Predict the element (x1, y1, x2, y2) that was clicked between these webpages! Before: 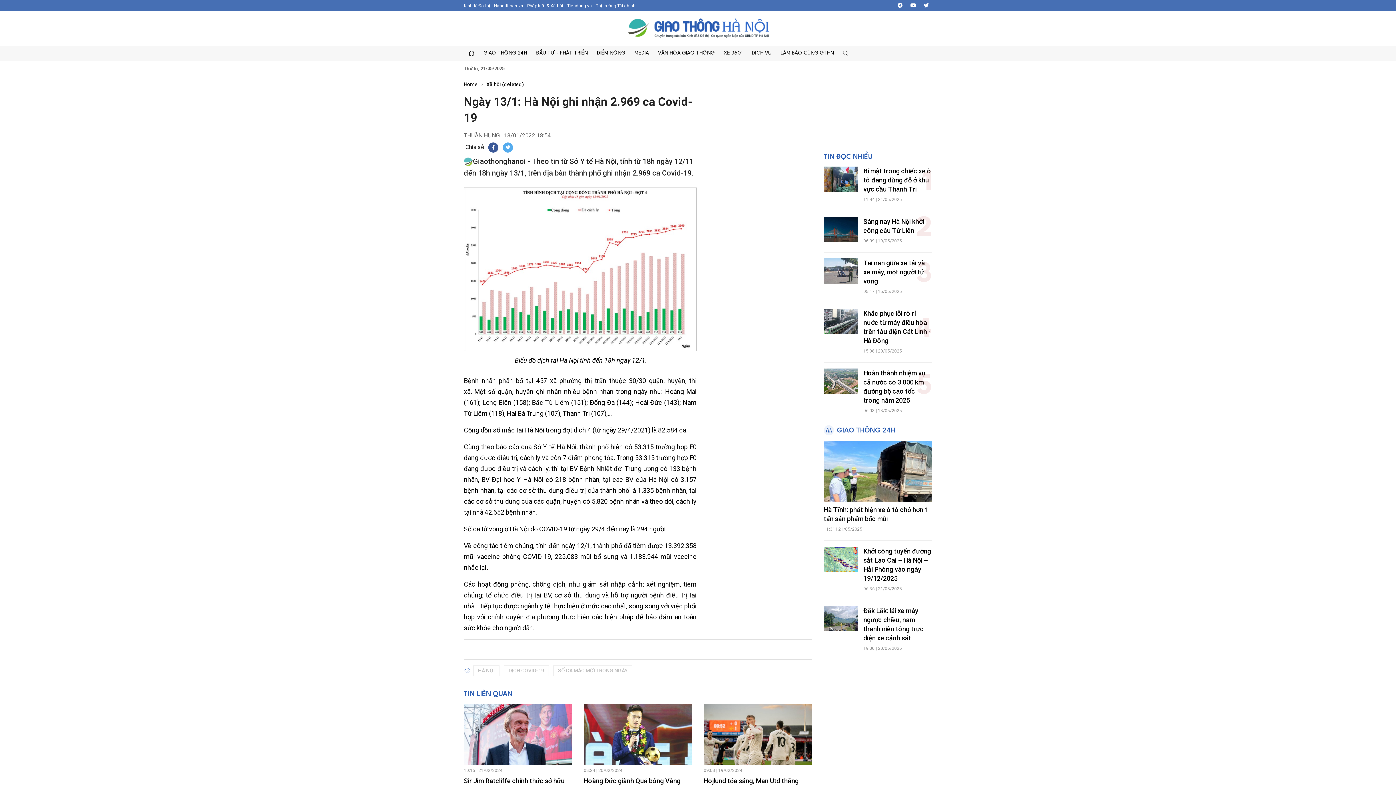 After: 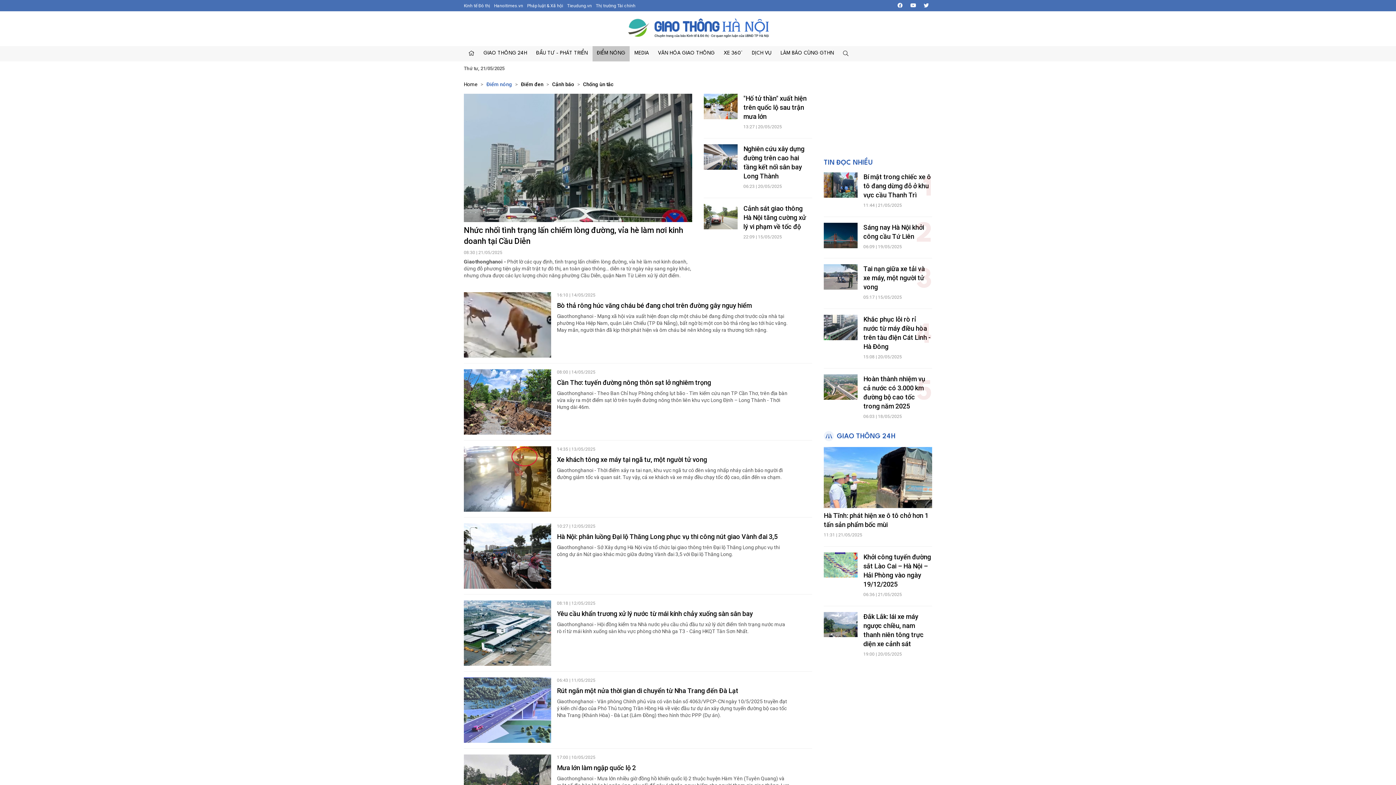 Action: label: ĐIỂM NÓNG bbox: (592, 46, 629, 61)